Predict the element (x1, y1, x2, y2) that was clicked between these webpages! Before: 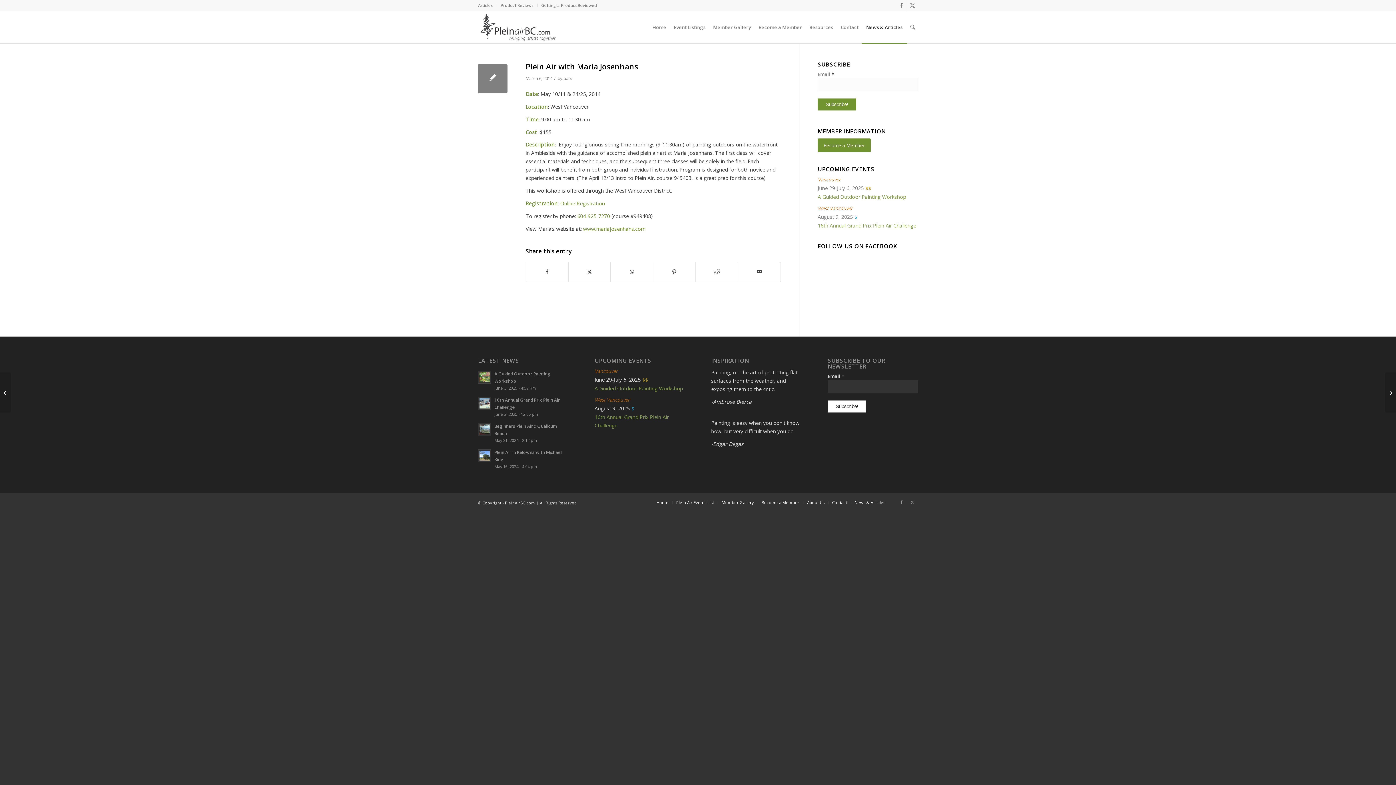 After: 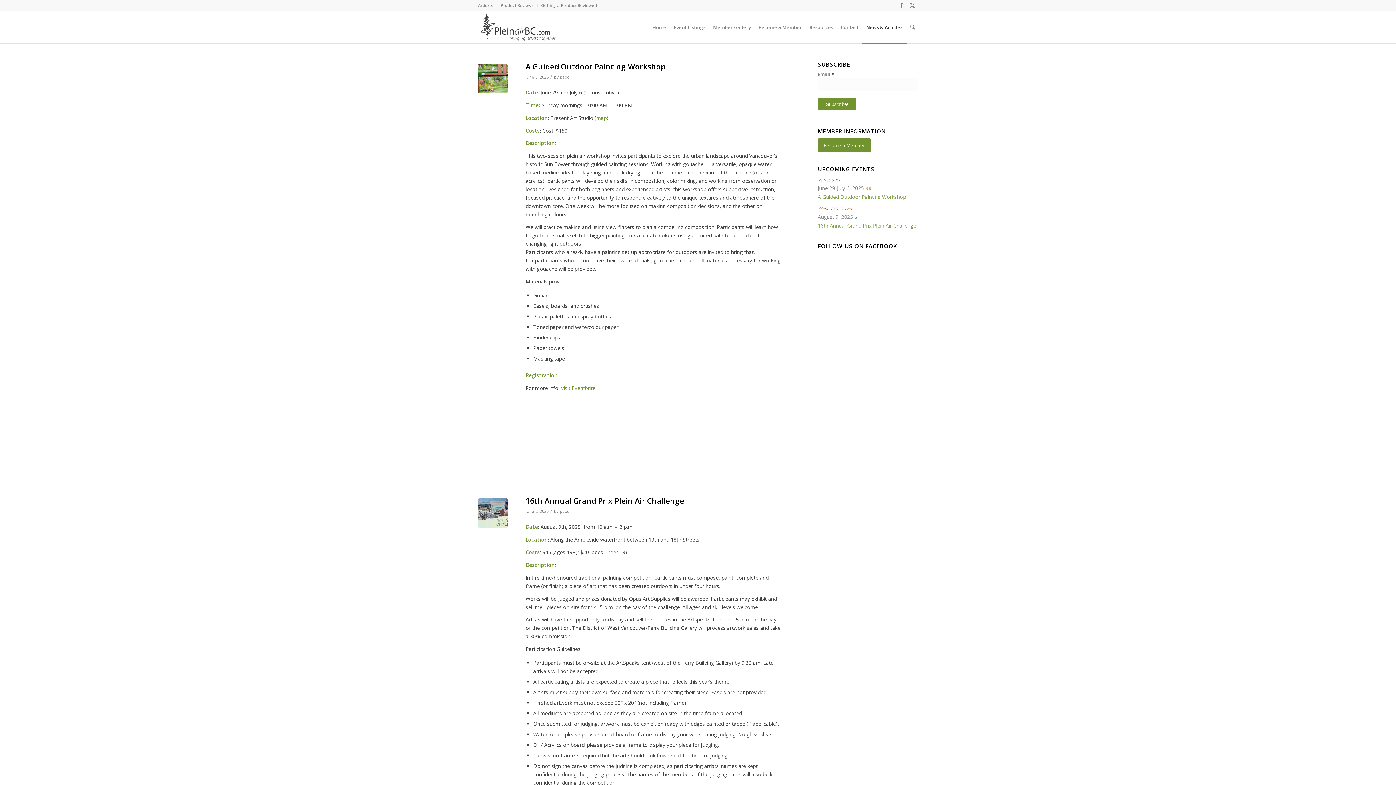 Action: label: News & Articles bbox: (861, 11, 907, 43)